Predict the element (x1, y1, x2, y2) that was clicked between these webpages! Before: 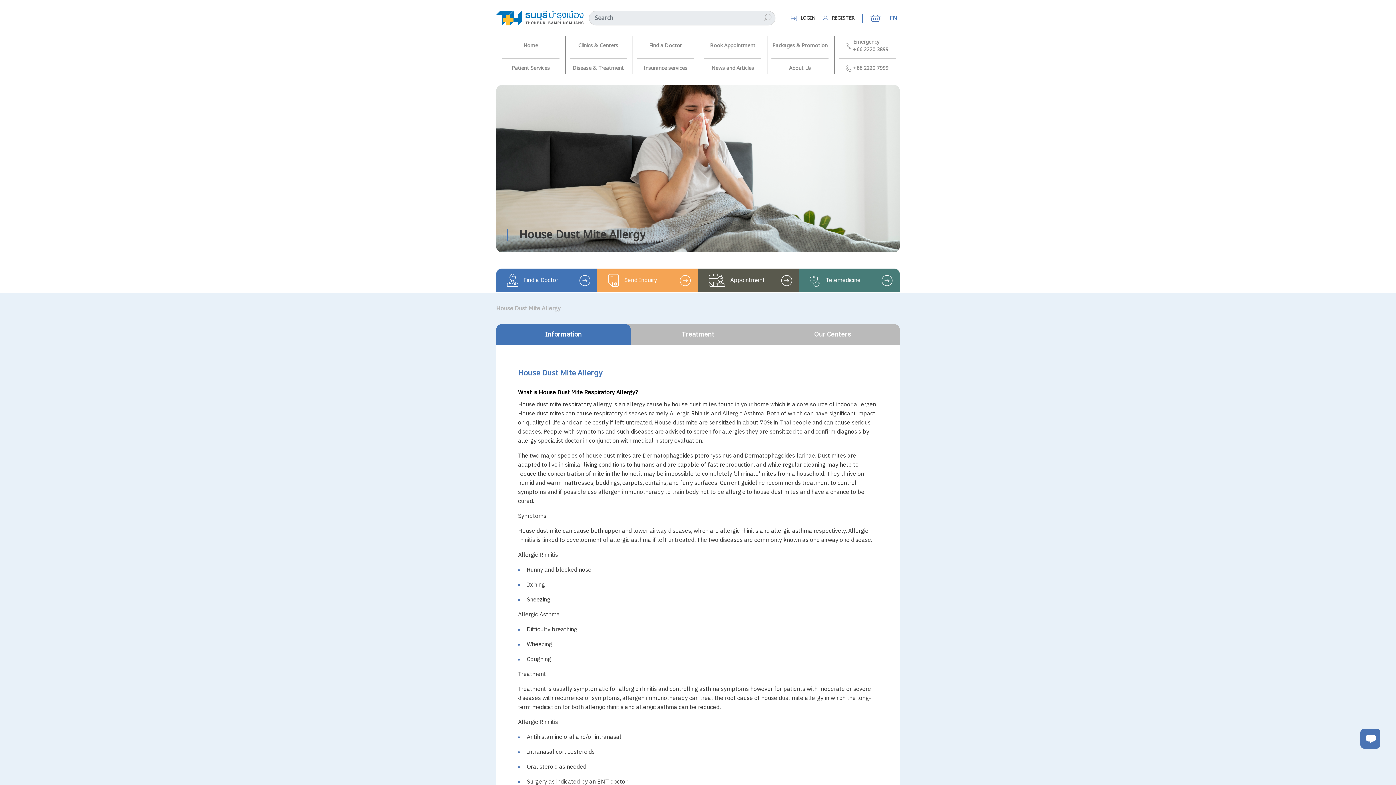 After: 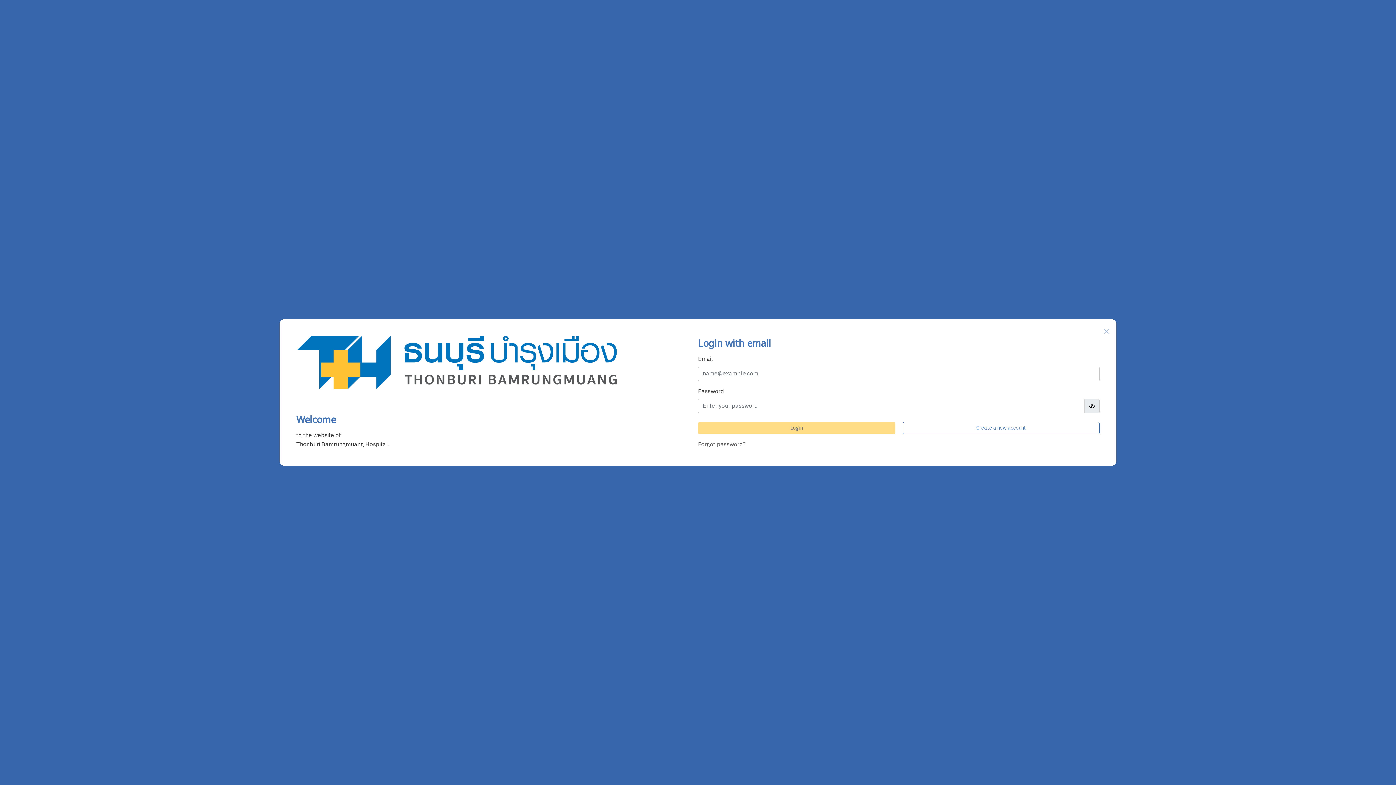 Action: label: Book Appointment bbox: (704, 40, 761, 51)